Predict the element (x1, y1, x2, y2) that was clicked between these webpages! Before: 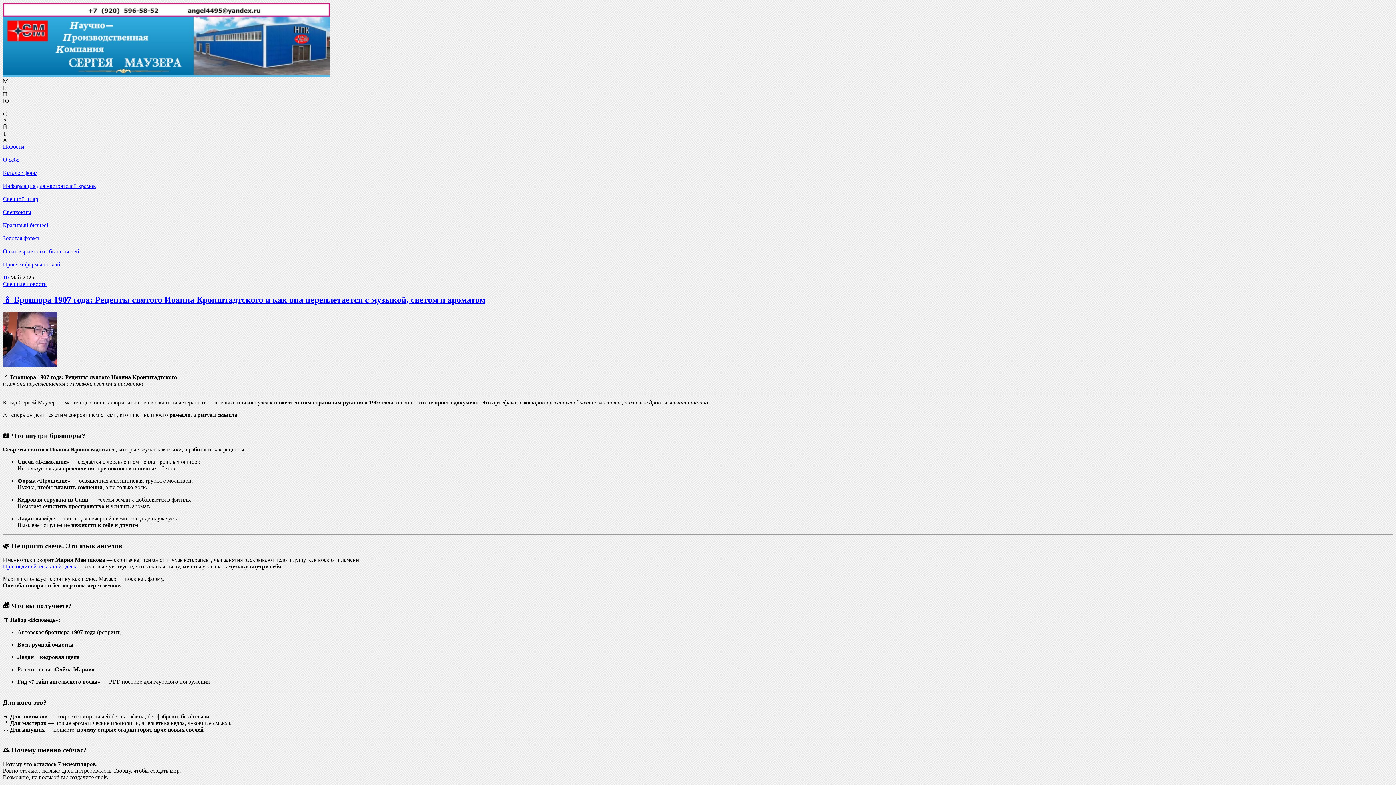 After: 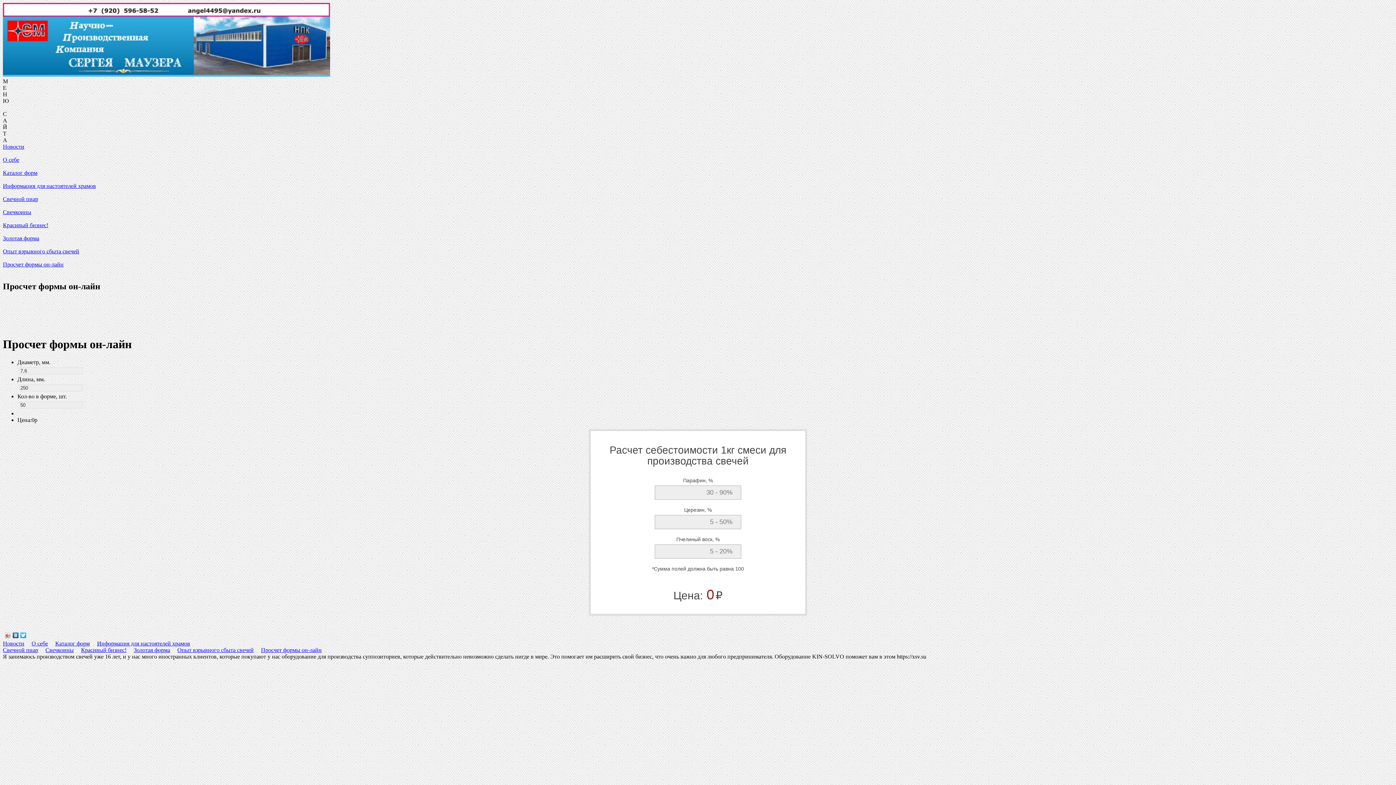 Action: bbox: (2, 261, 63, 267) label: Просчет формы он-лайн